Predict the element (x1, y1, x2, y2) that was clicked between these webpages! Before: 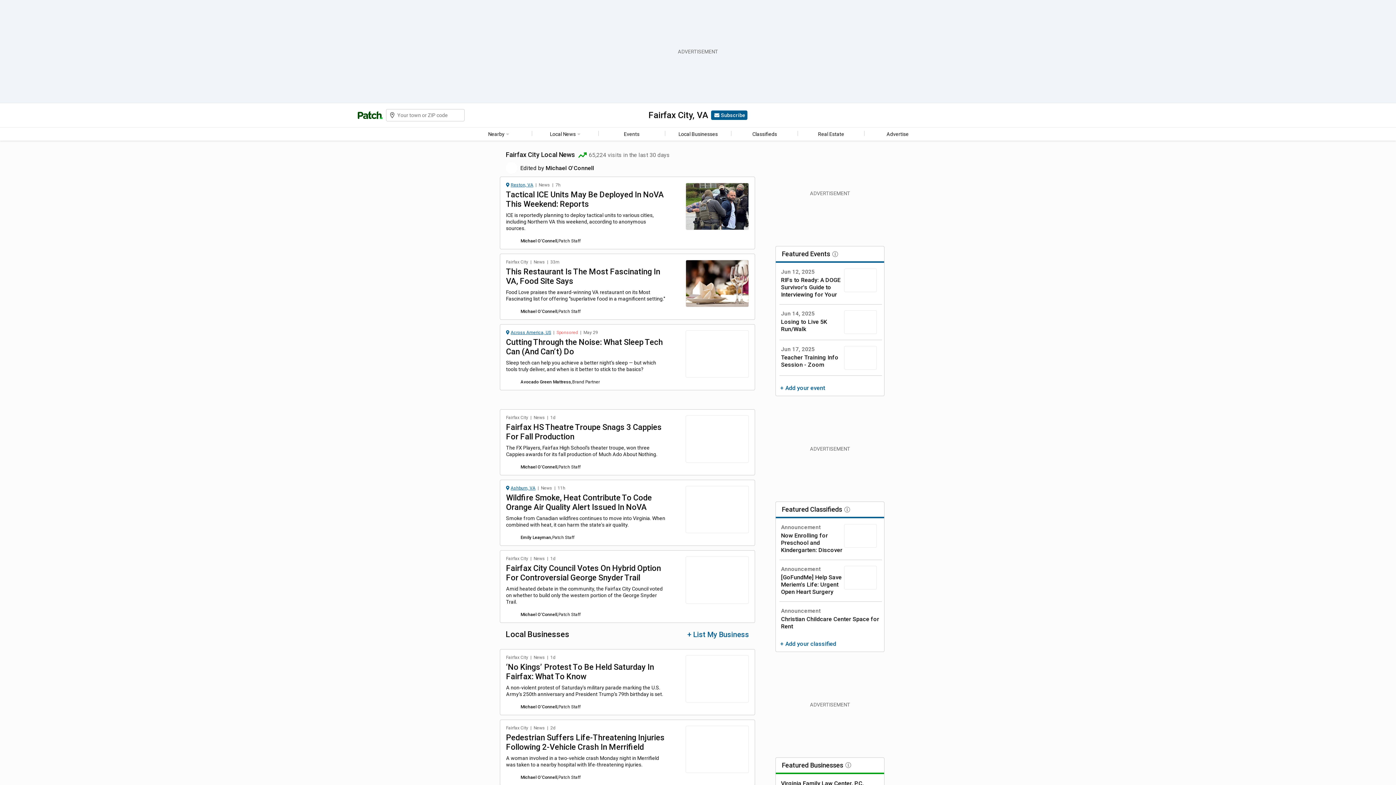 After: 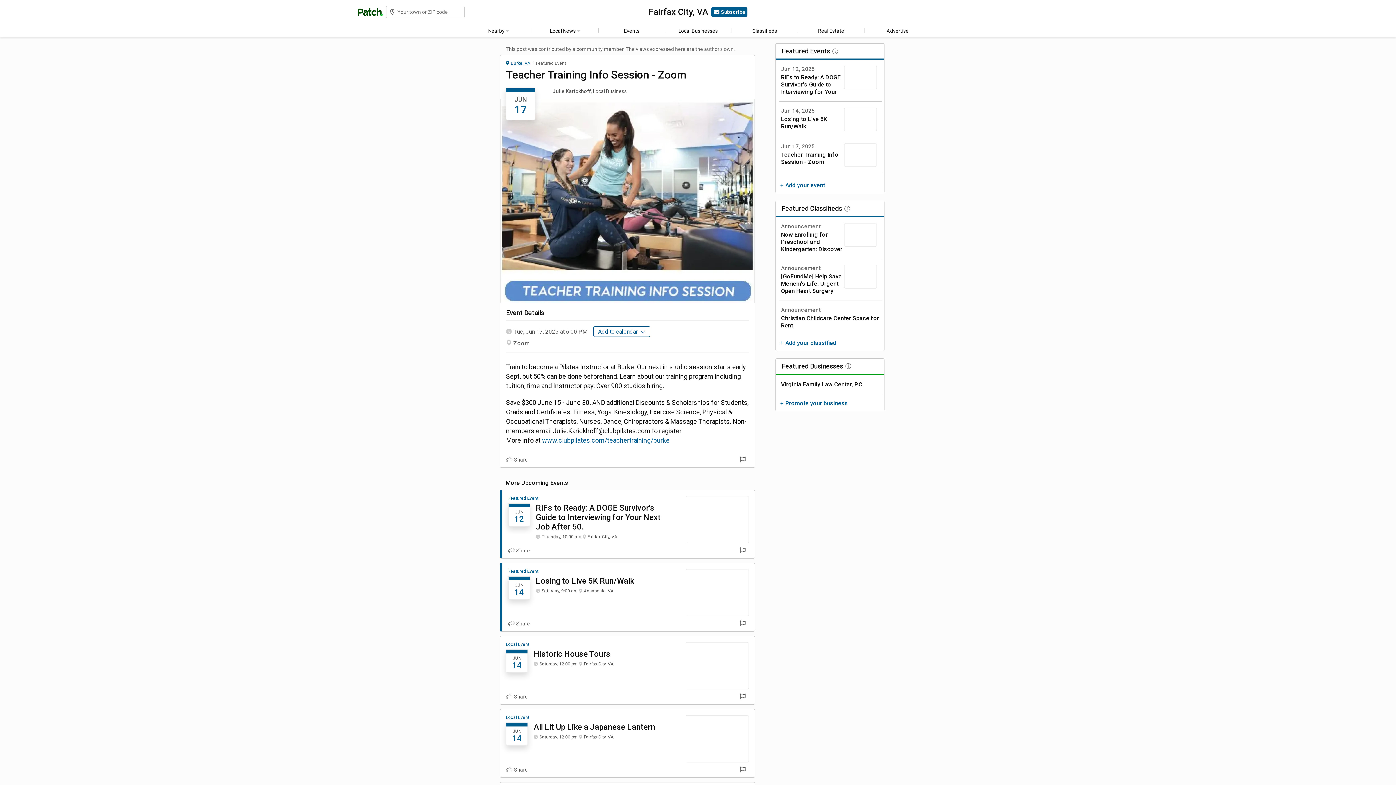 Action: bbox: (844, 346, 880, 369)